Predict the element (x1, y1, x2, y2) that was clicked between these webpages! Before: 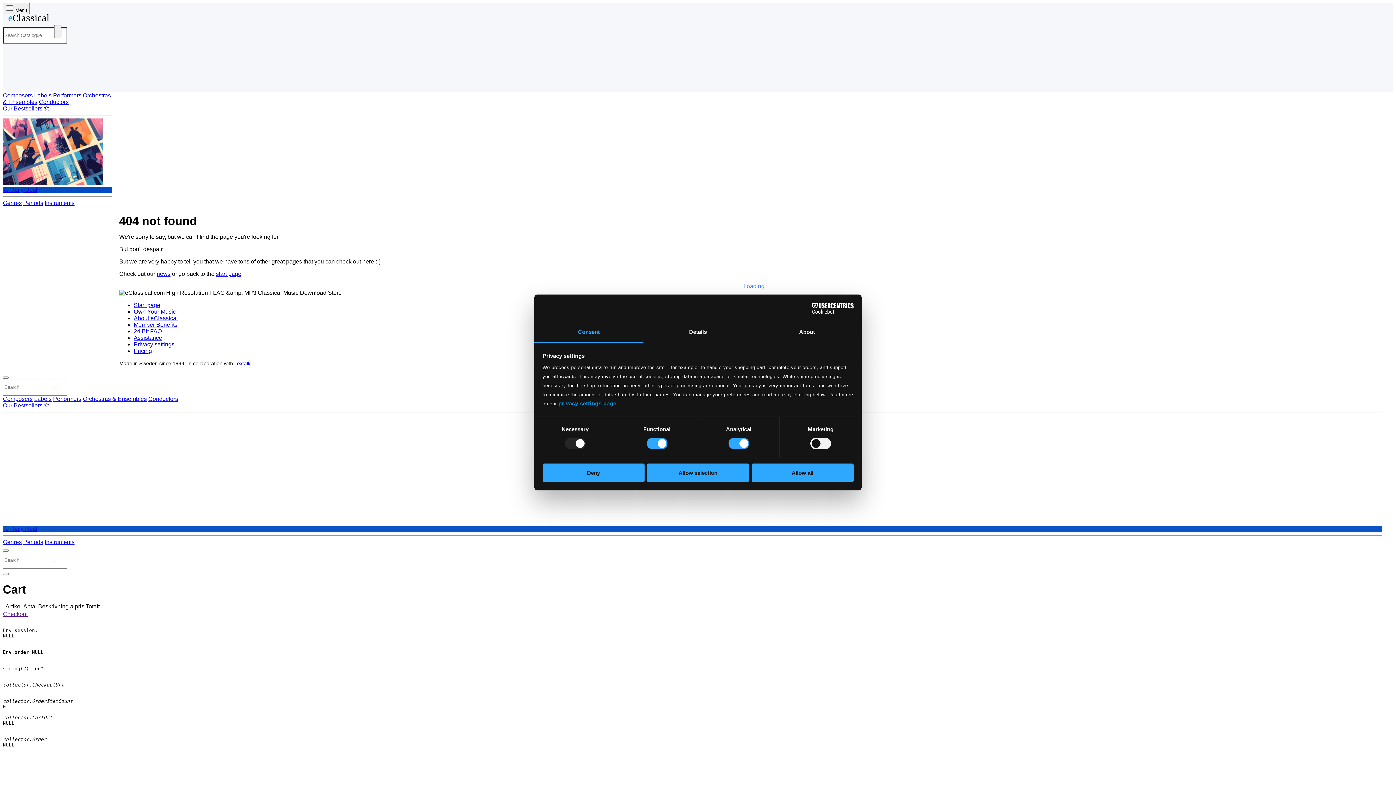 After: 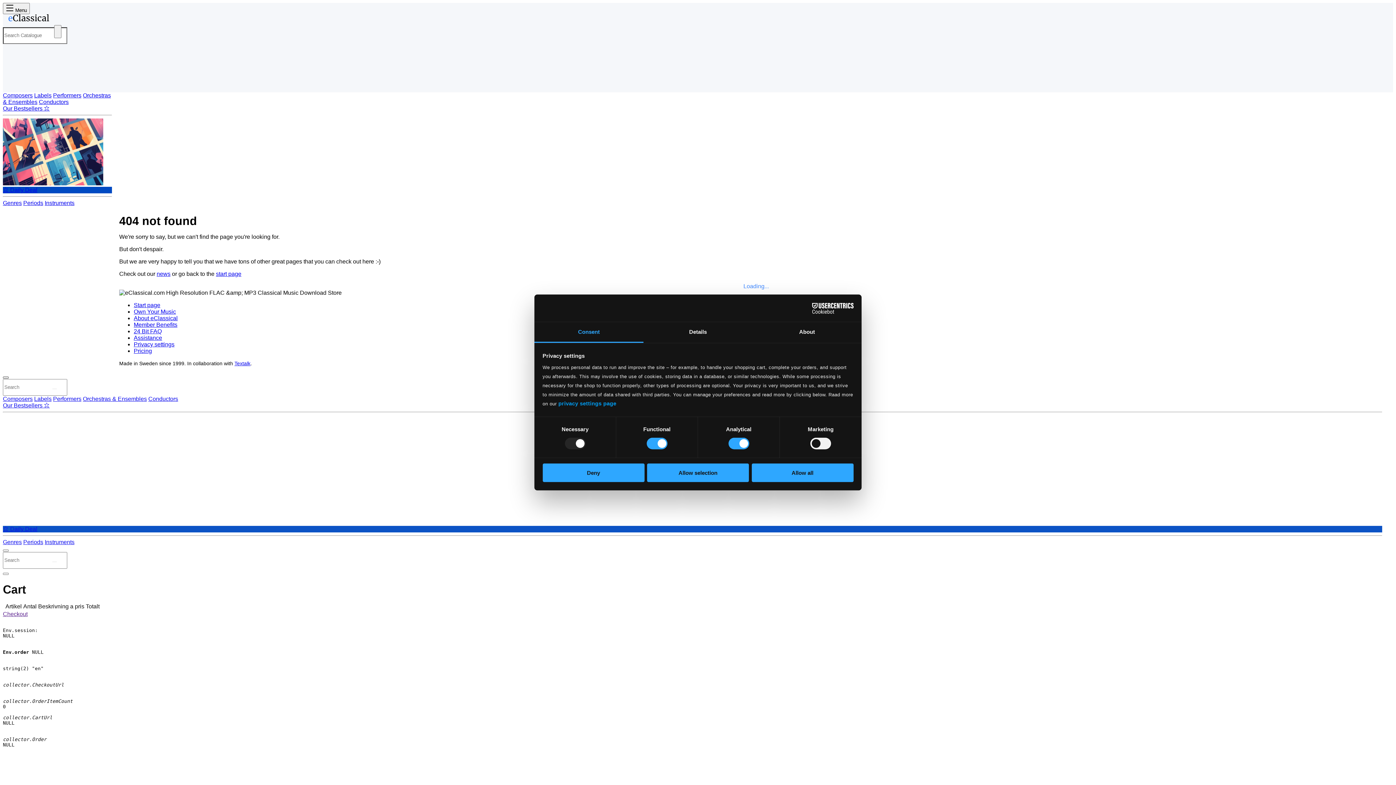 Action: label: Close bbox: (2, 376, 8, 378)